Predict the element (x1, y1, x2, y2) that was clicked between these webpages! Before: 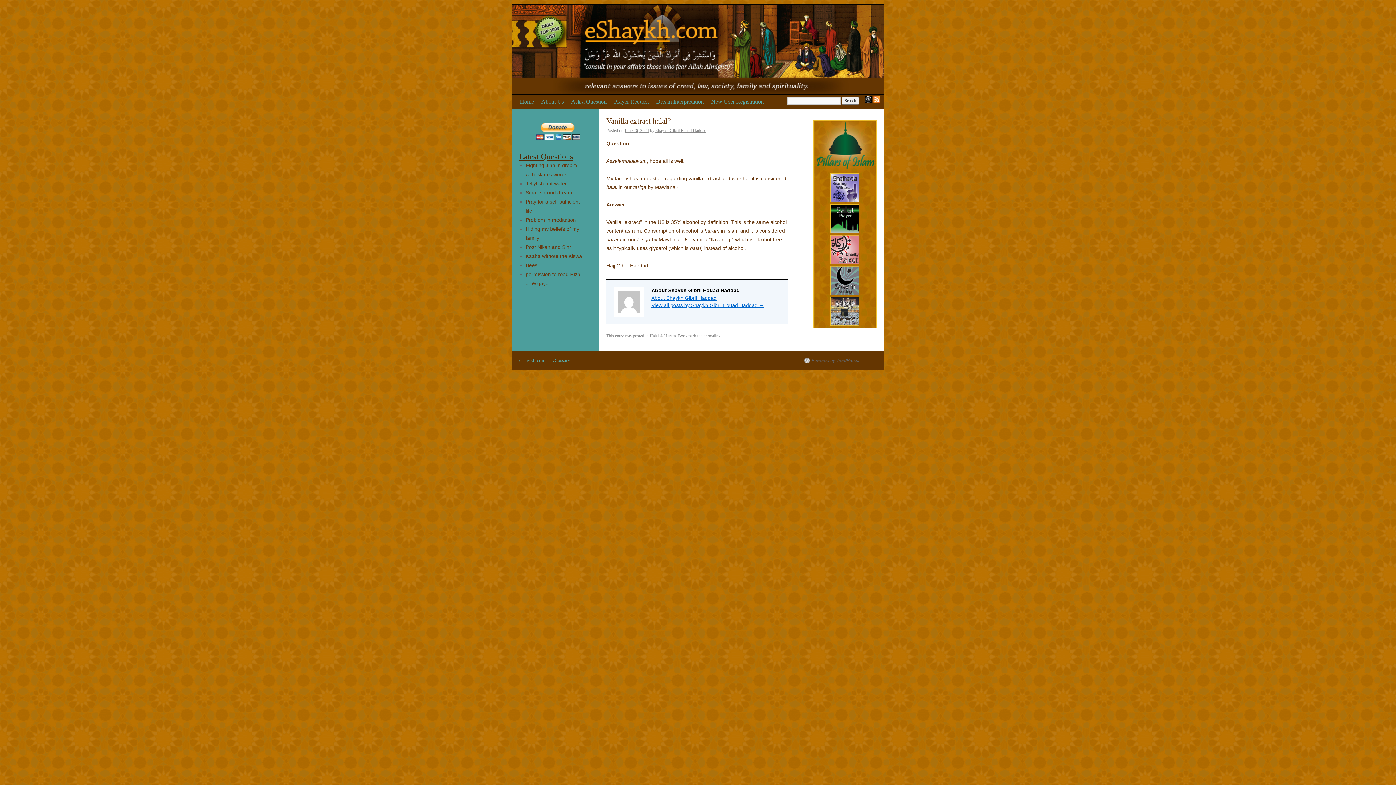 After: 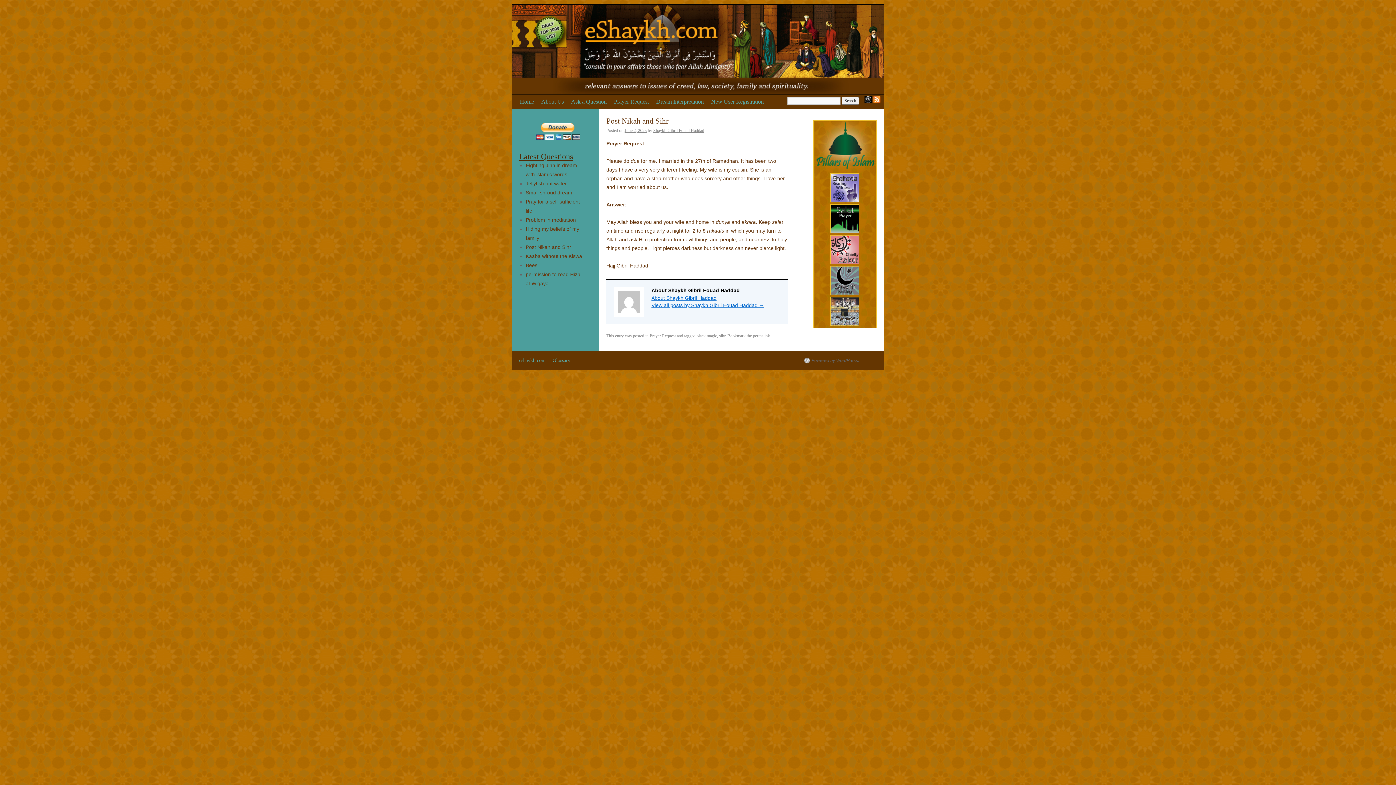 Action: bbox: (525, 244, 571, 250) label: Post Nikah and Sihr